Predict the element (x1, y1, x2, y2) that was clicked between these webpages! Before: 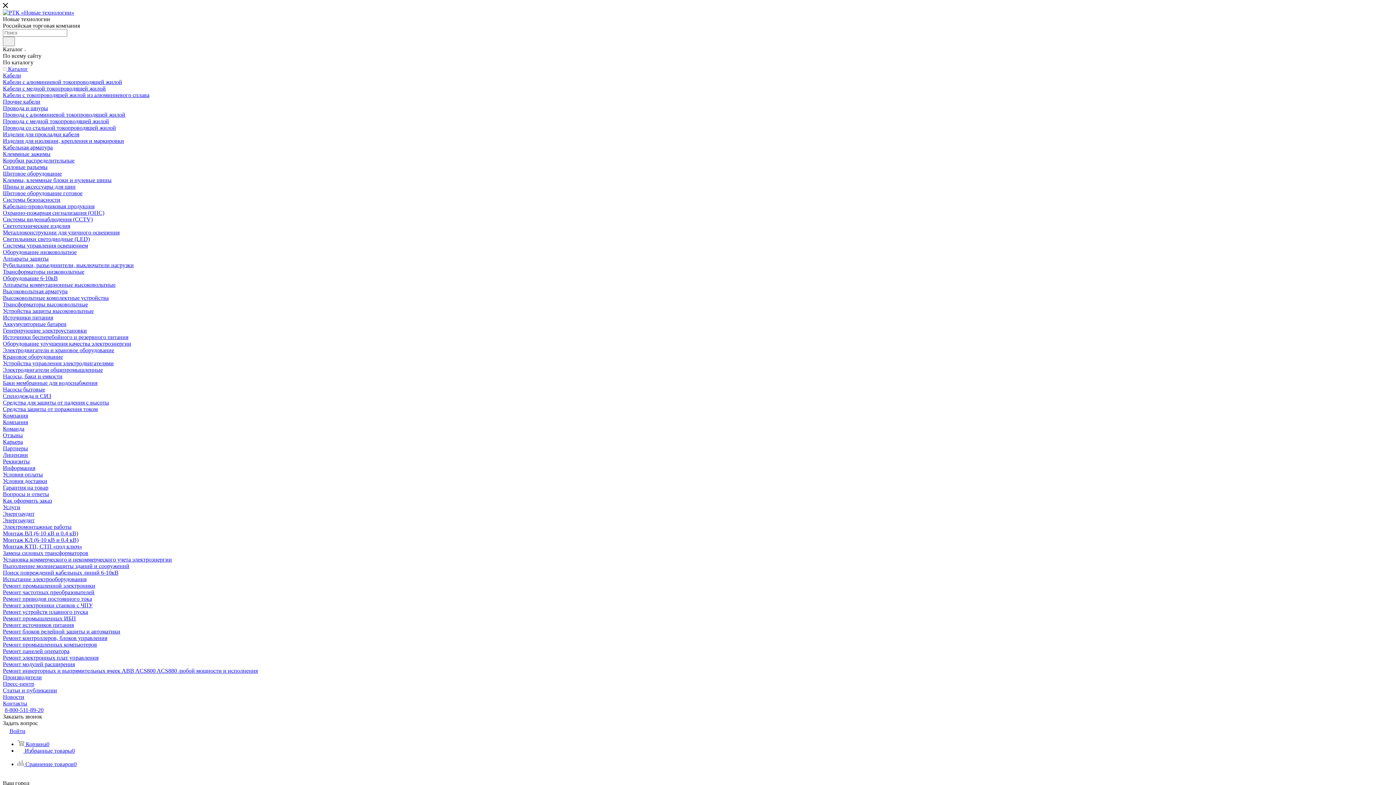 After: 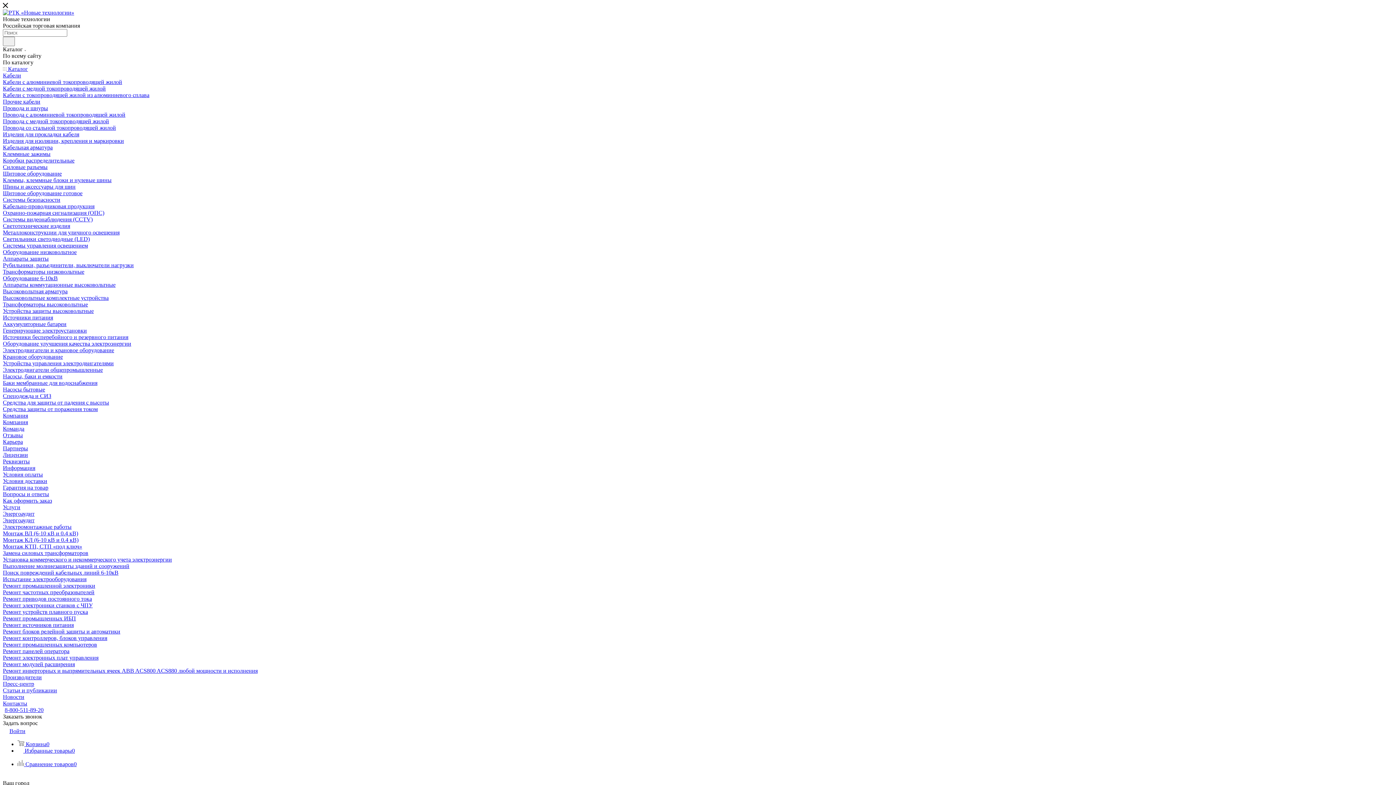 Action: label: Трансформаторы низковольтные bbox: (2, 268, 84, 274)